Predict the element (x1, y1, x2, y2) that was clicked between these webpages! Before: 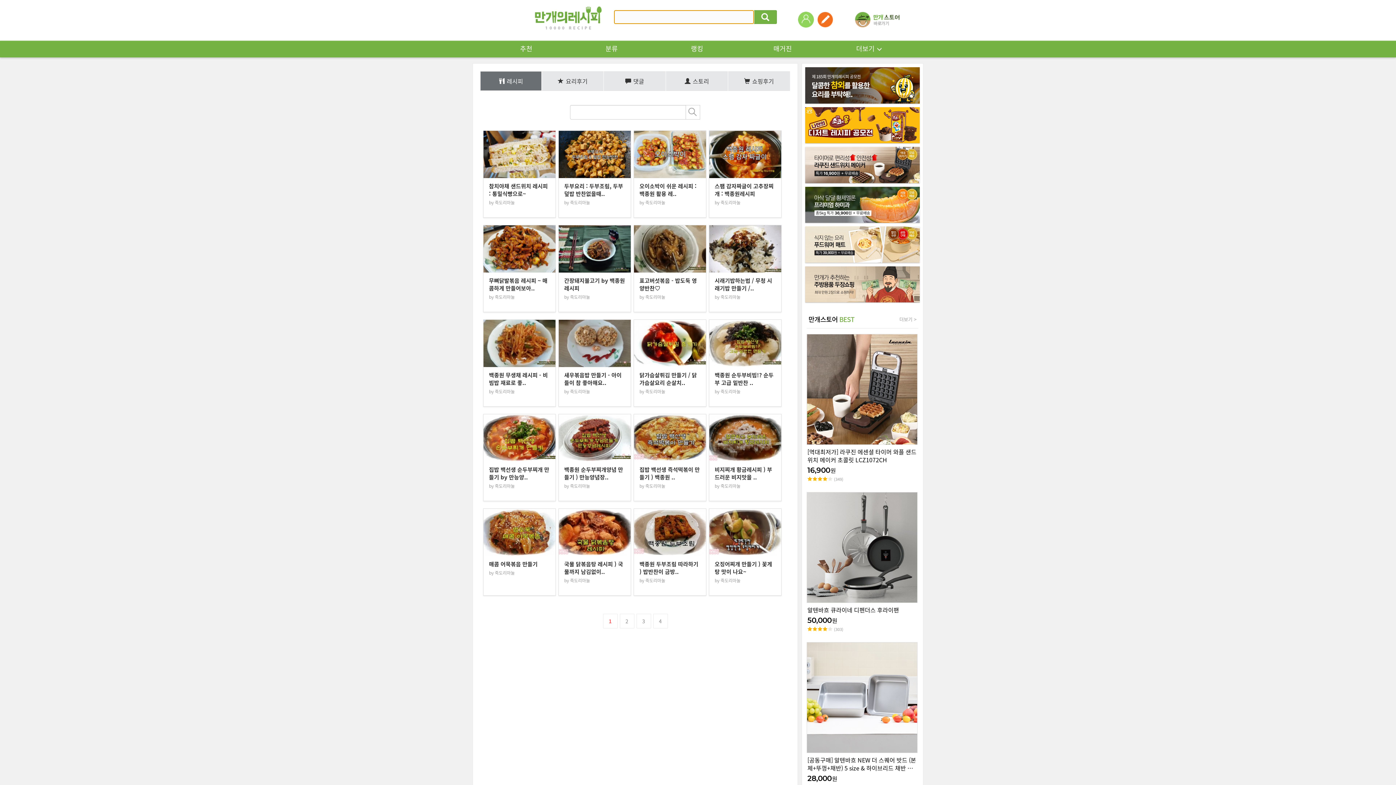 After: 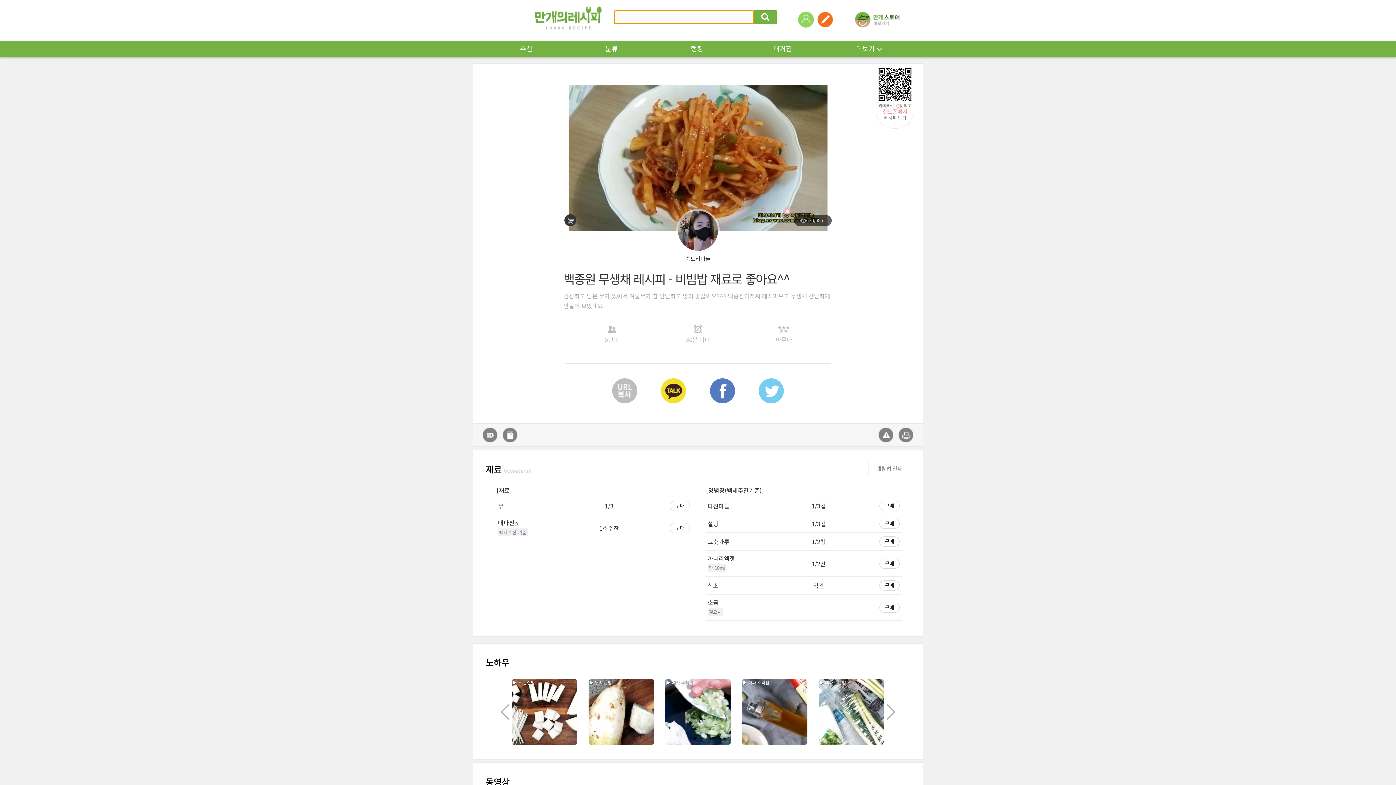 Action: label: 백종원 무생채 레시피 - 비빔밥 재료로 좋..

by 죽도리마눌 bbox: (483, 319, 556, 406)